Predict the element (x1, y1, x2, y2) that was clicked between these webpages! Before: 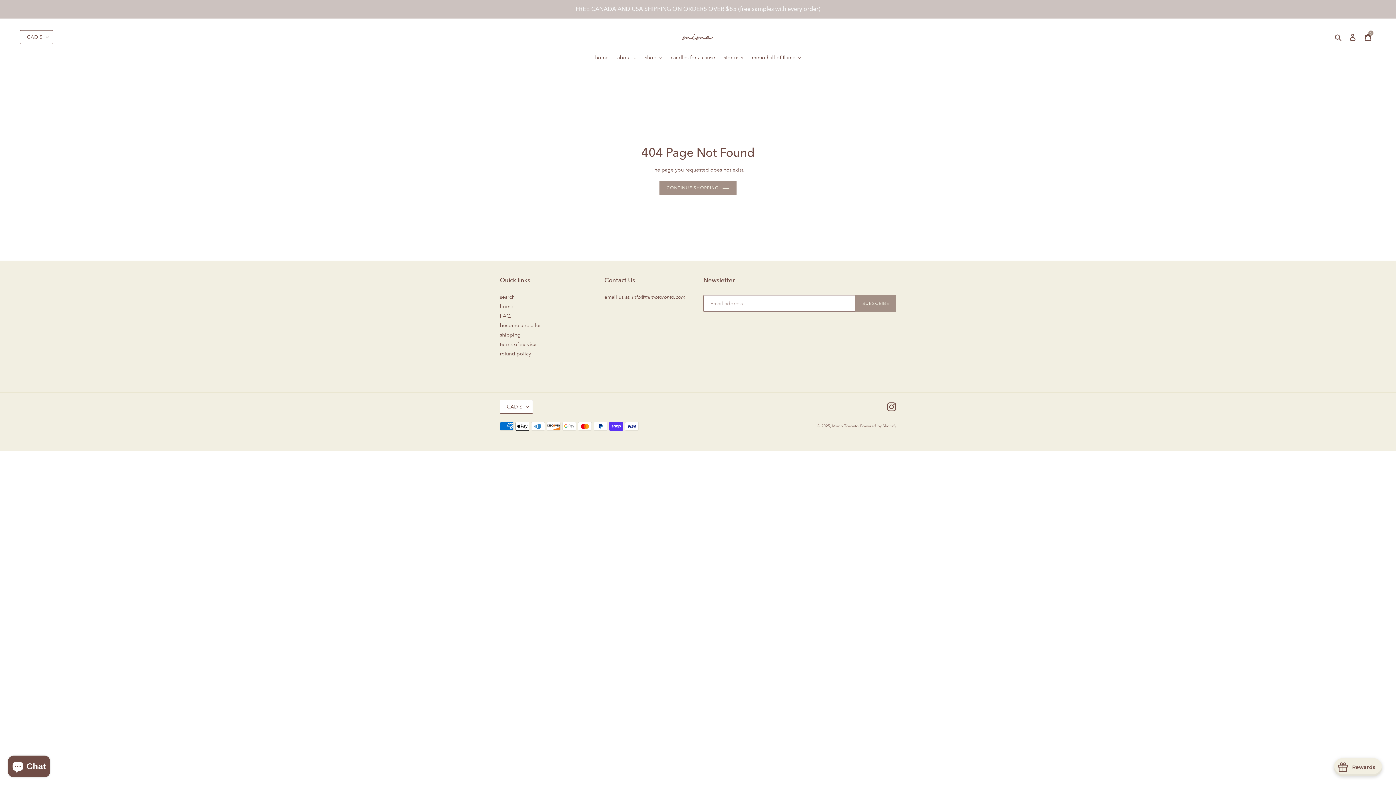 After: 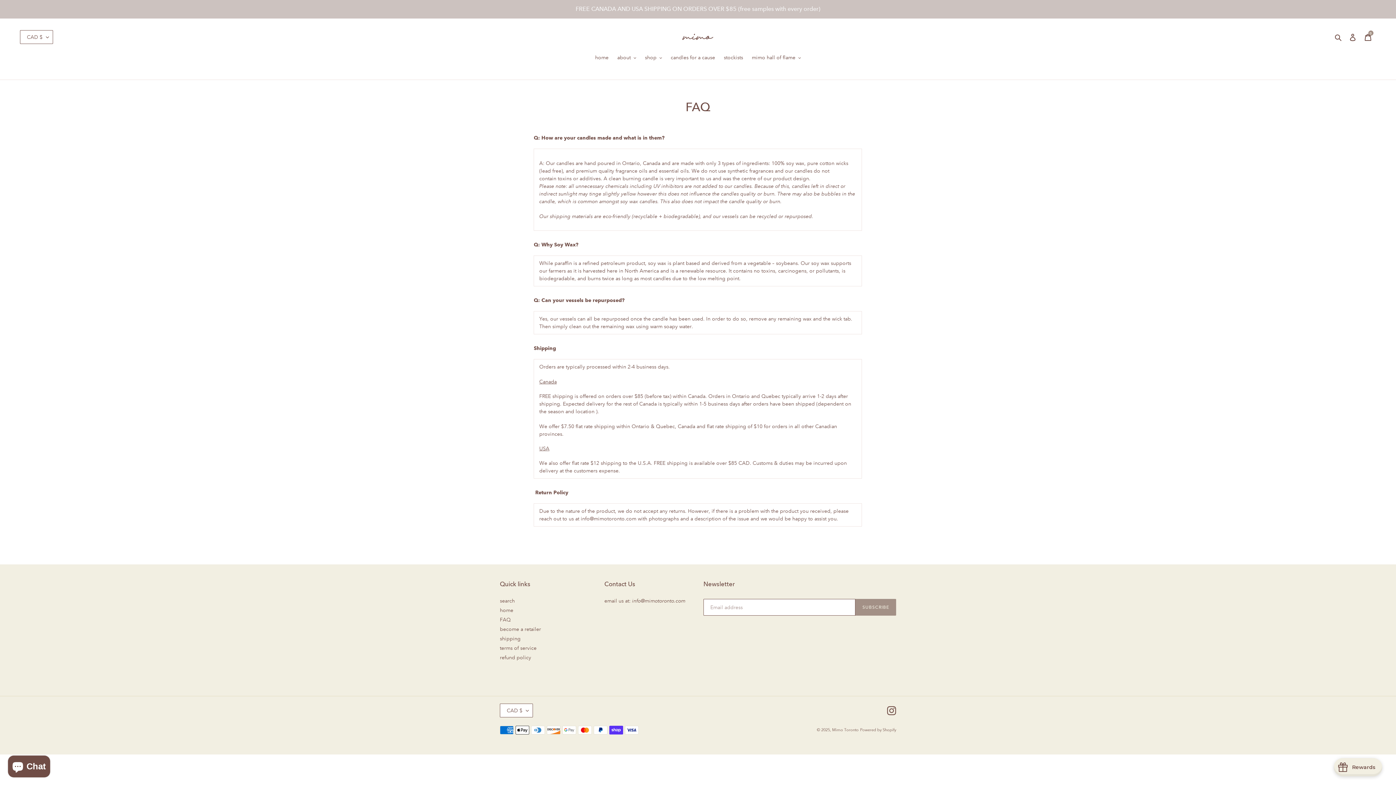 Action: label: FAQ bbox: (500, 312, 510, 319)